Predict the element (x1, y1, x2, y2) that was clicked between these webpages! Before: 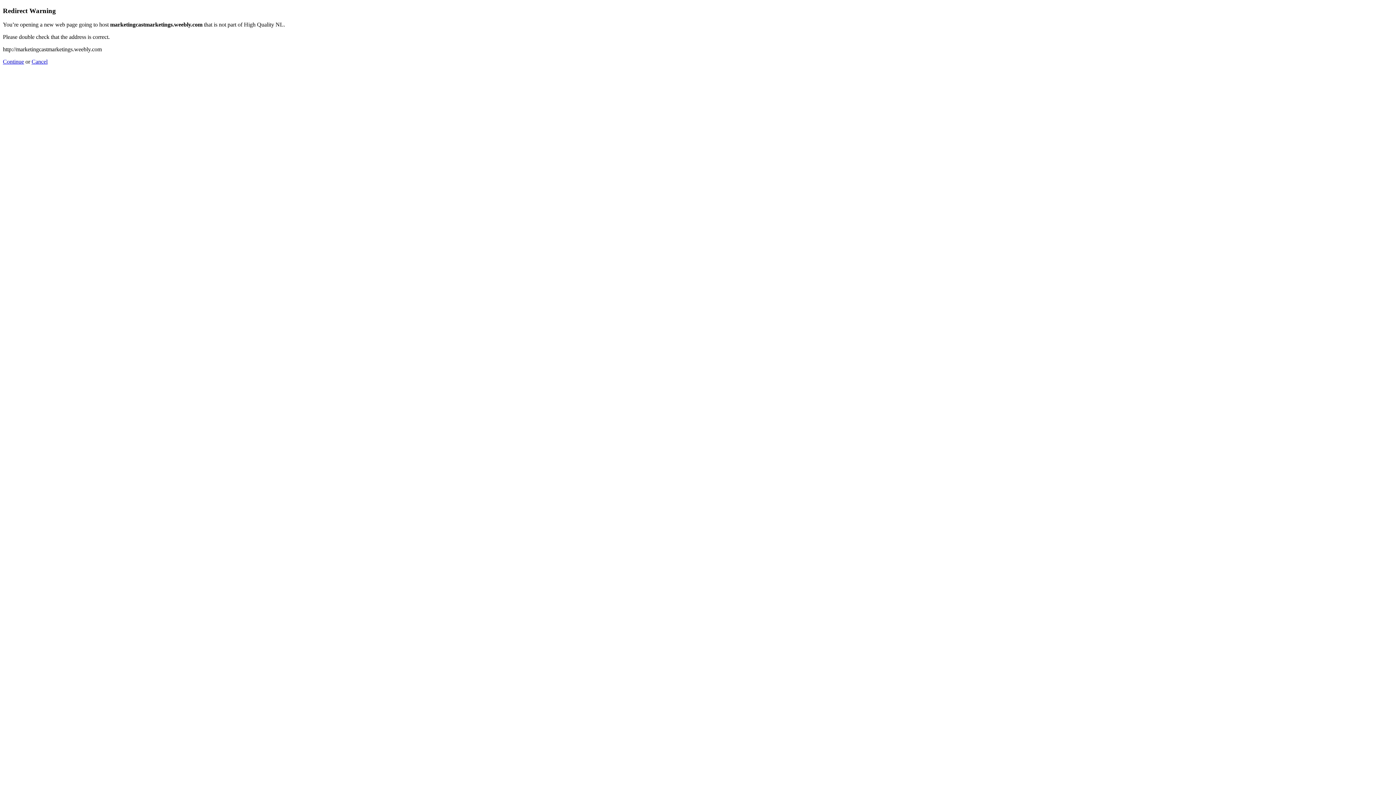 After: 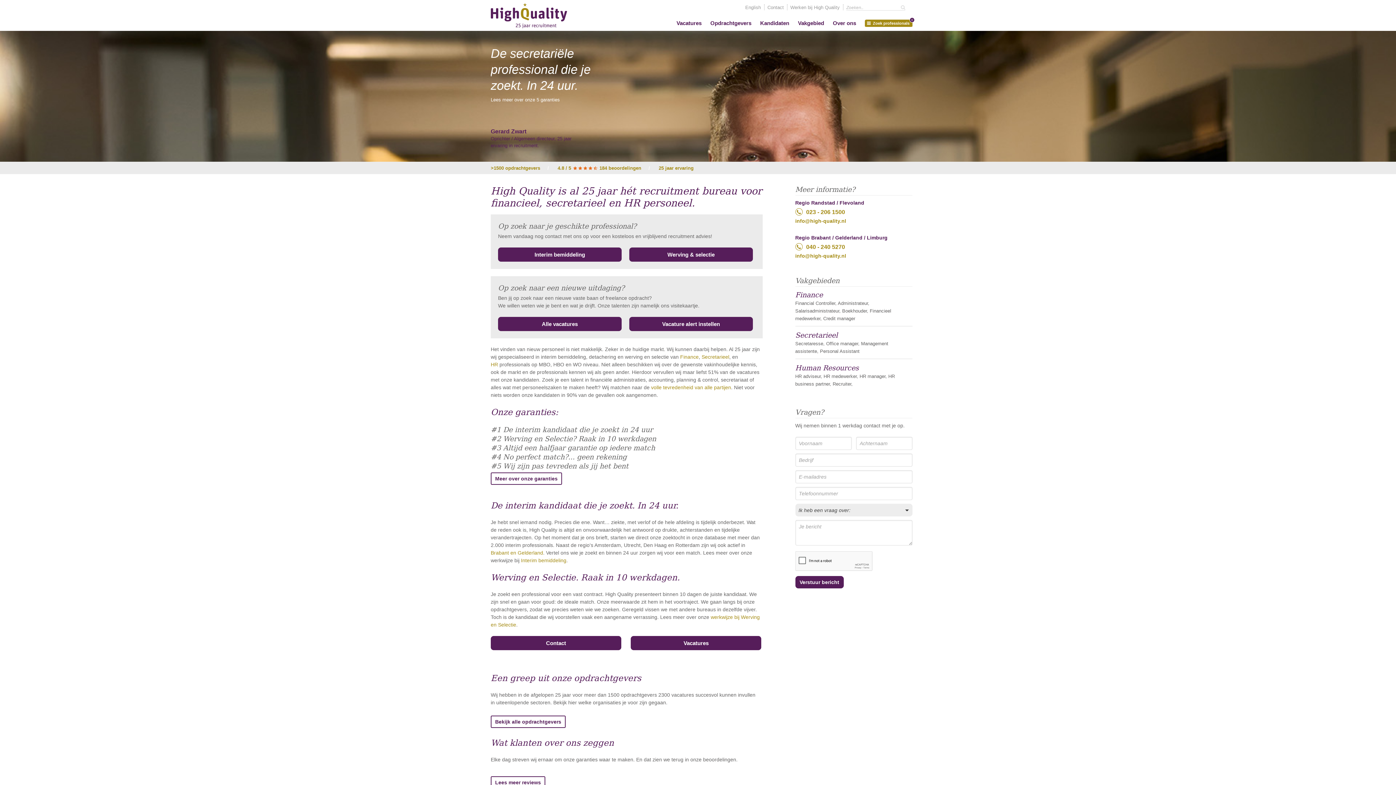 Action: bbox: (31, 58, 47, 64) label: Cancel